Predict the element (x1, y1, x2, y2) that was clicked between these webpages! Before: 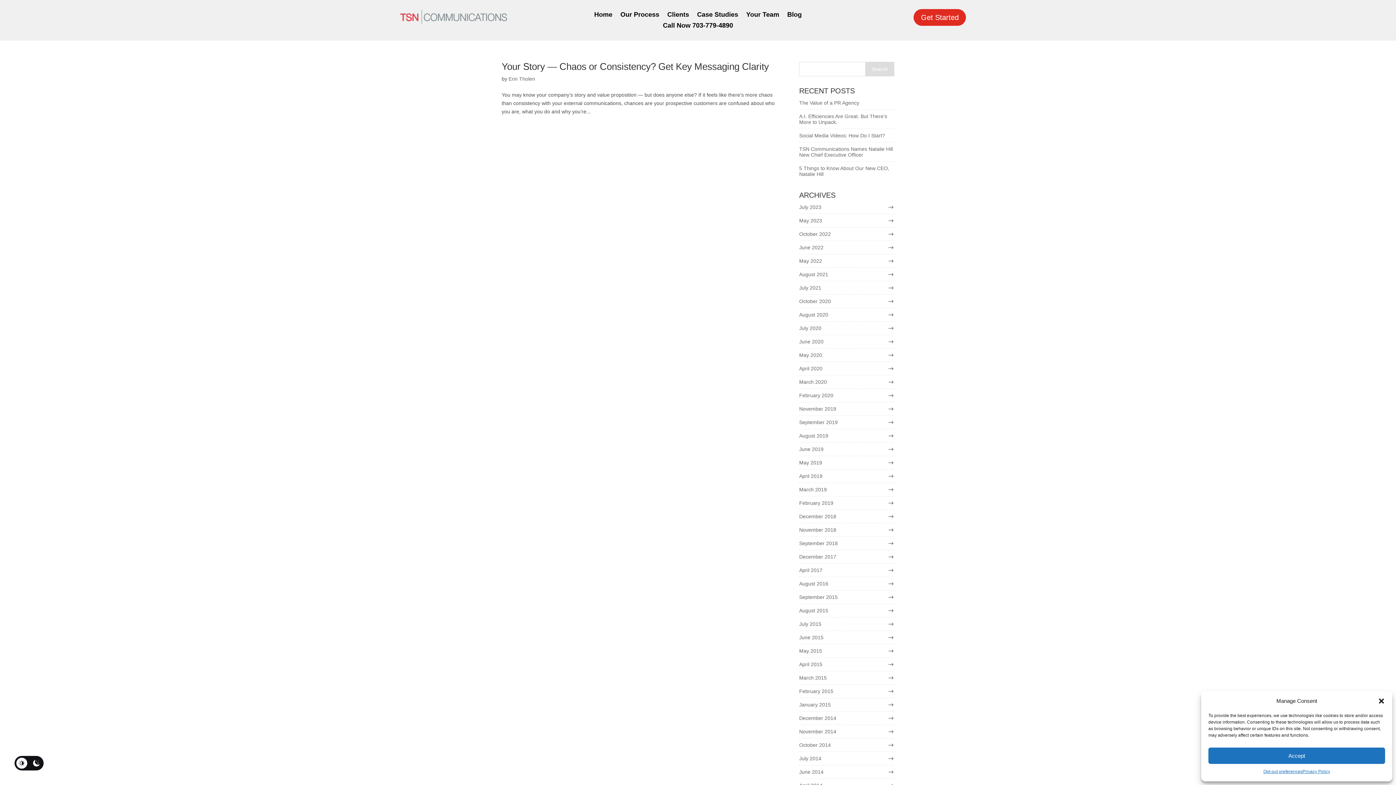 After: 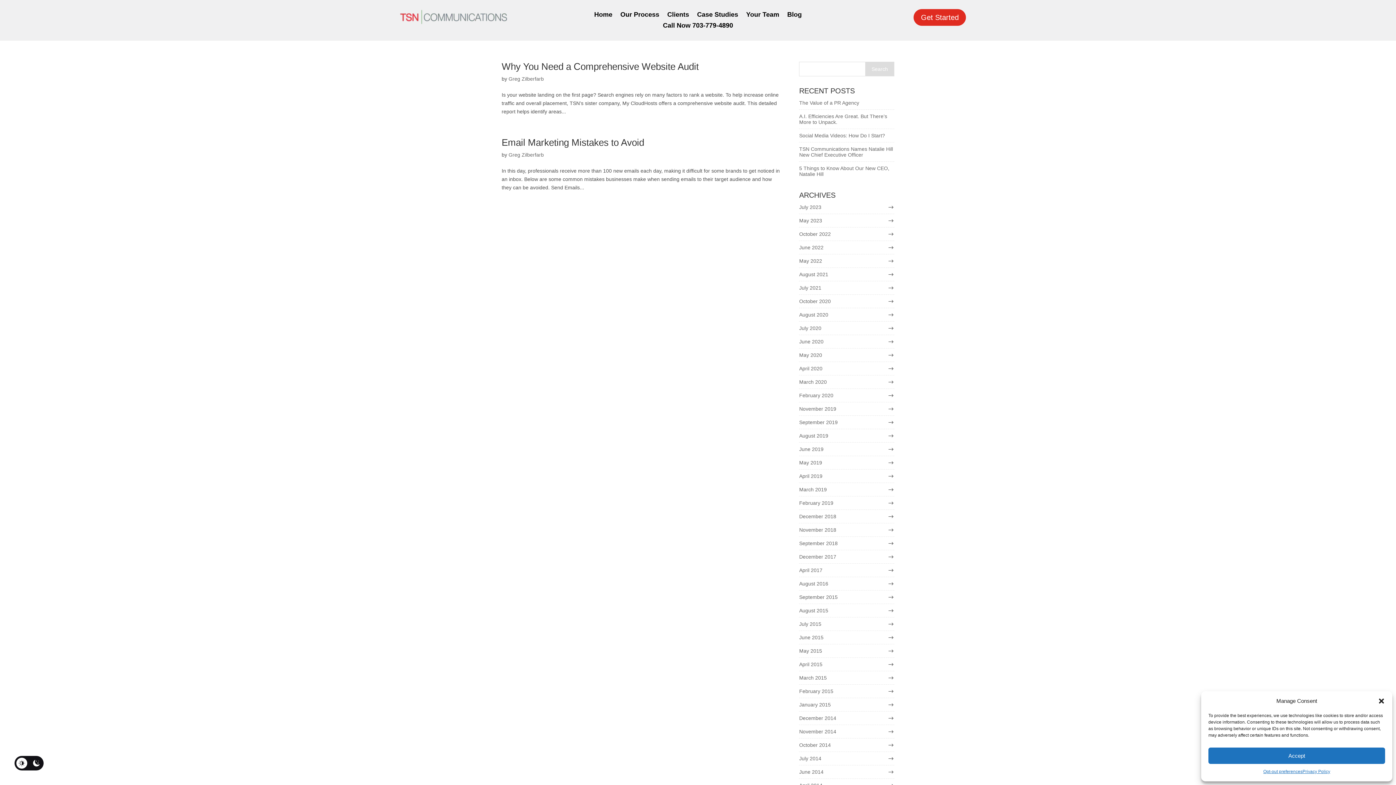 Action: bbox: (799, 392, 833, 398) label: February 2020